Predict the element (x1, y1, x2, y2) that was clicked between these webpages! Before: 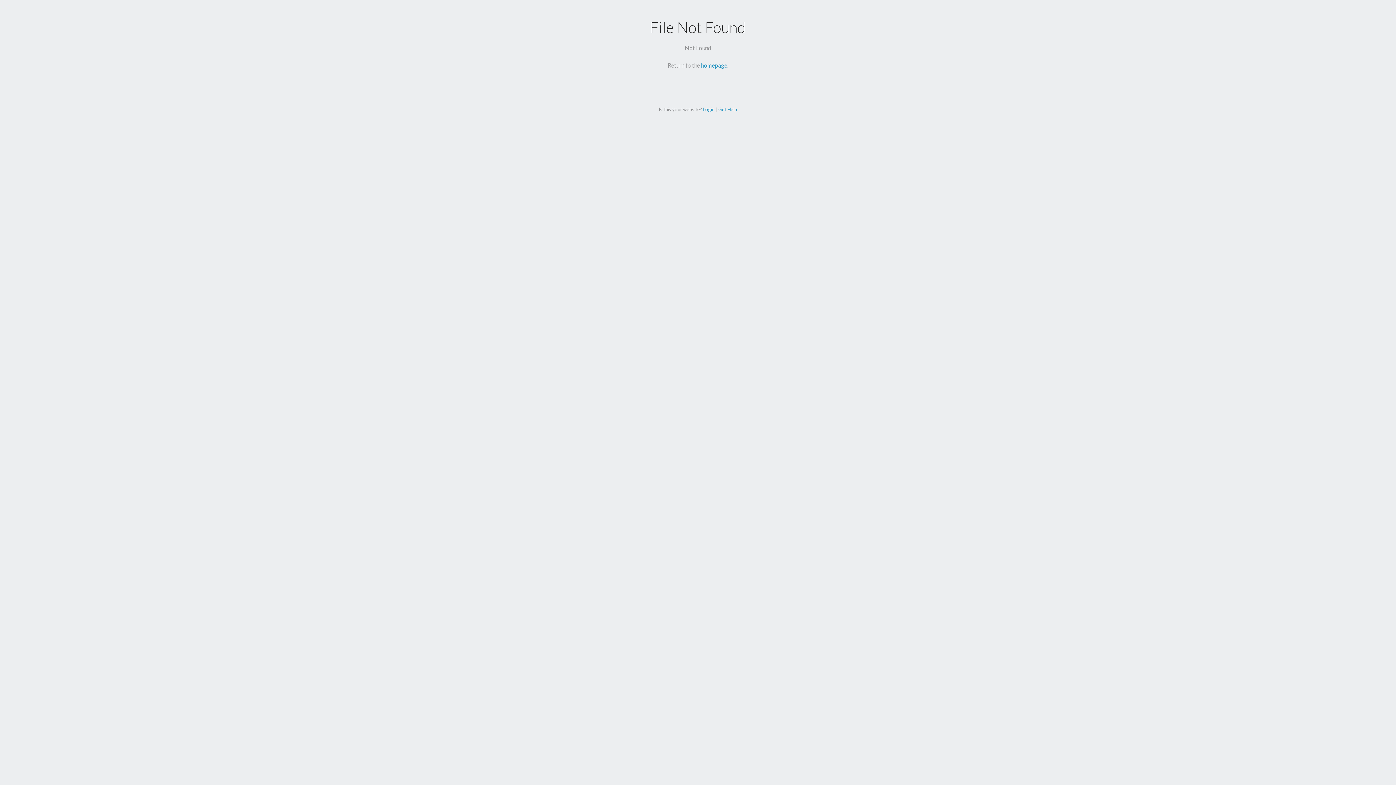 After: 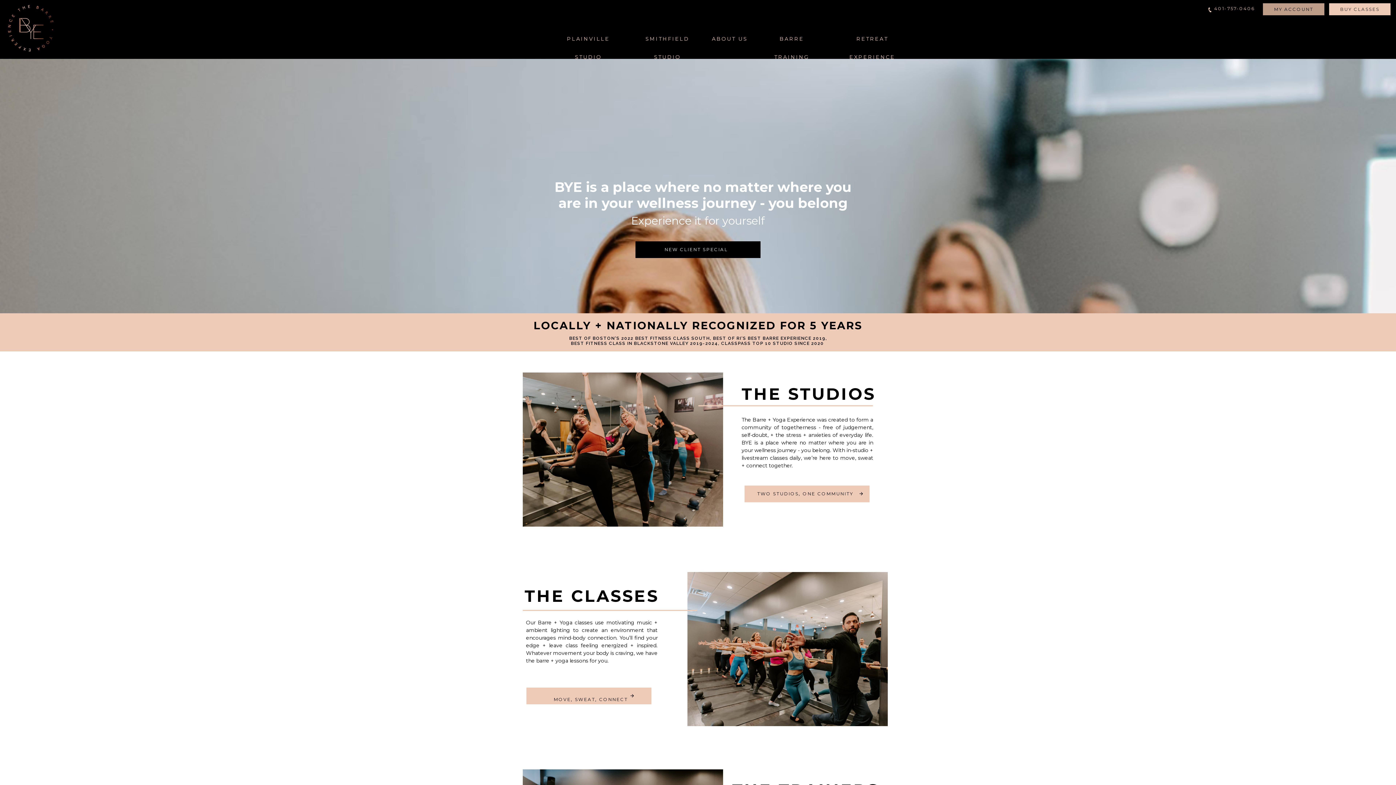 Action: bbox: (701, 61, 727, 68) label: homepage